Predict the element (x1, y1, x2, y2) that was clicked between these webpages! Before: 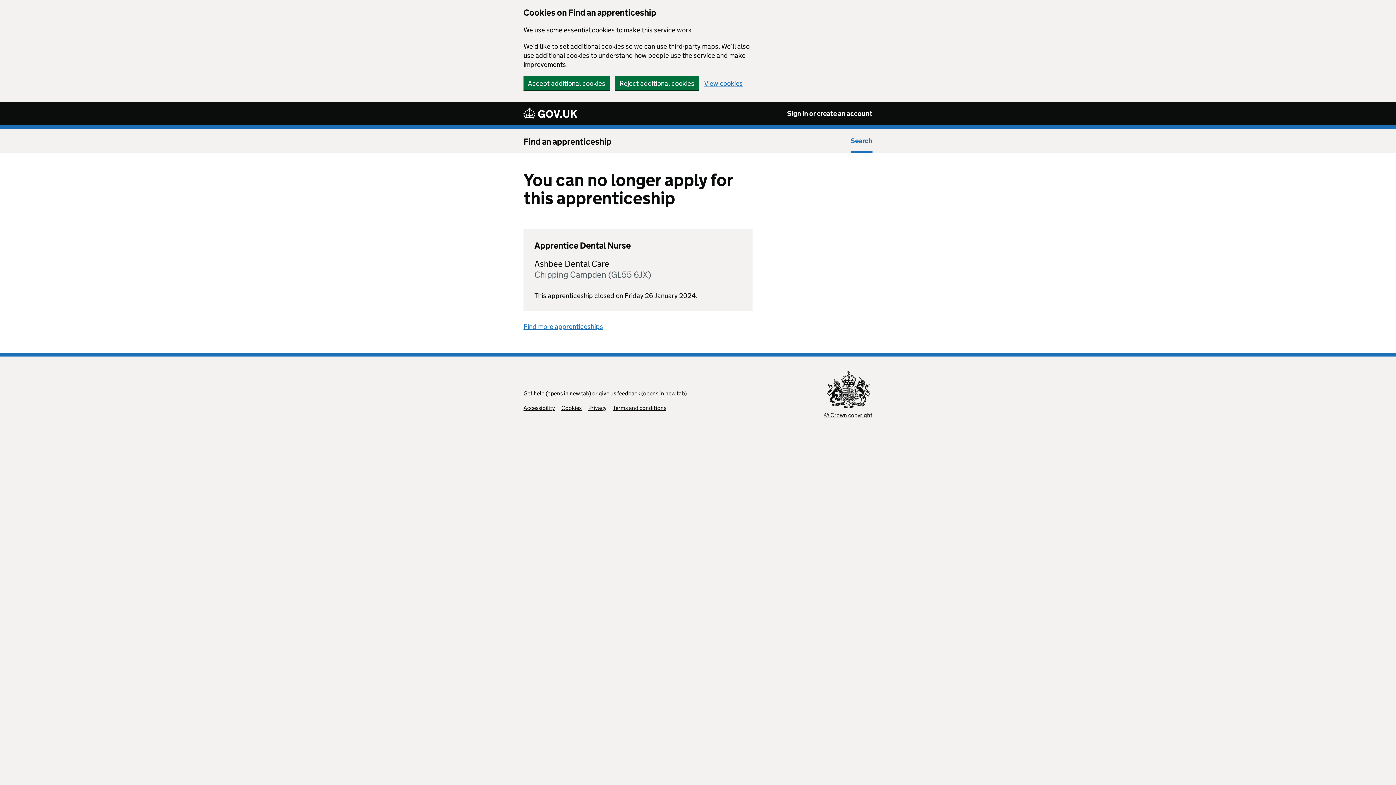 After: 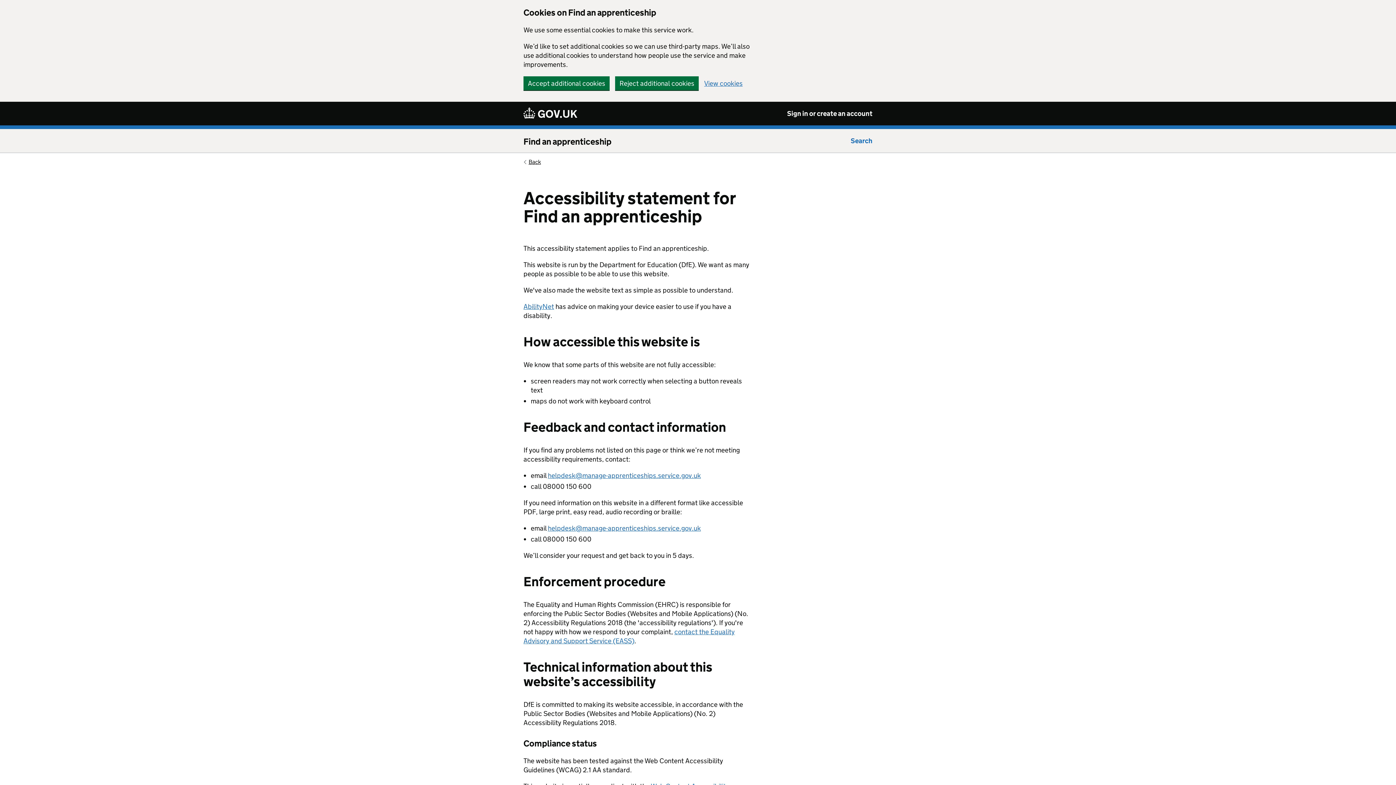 Action: bbox: (523, 404, 554, 411) label: Accessibility